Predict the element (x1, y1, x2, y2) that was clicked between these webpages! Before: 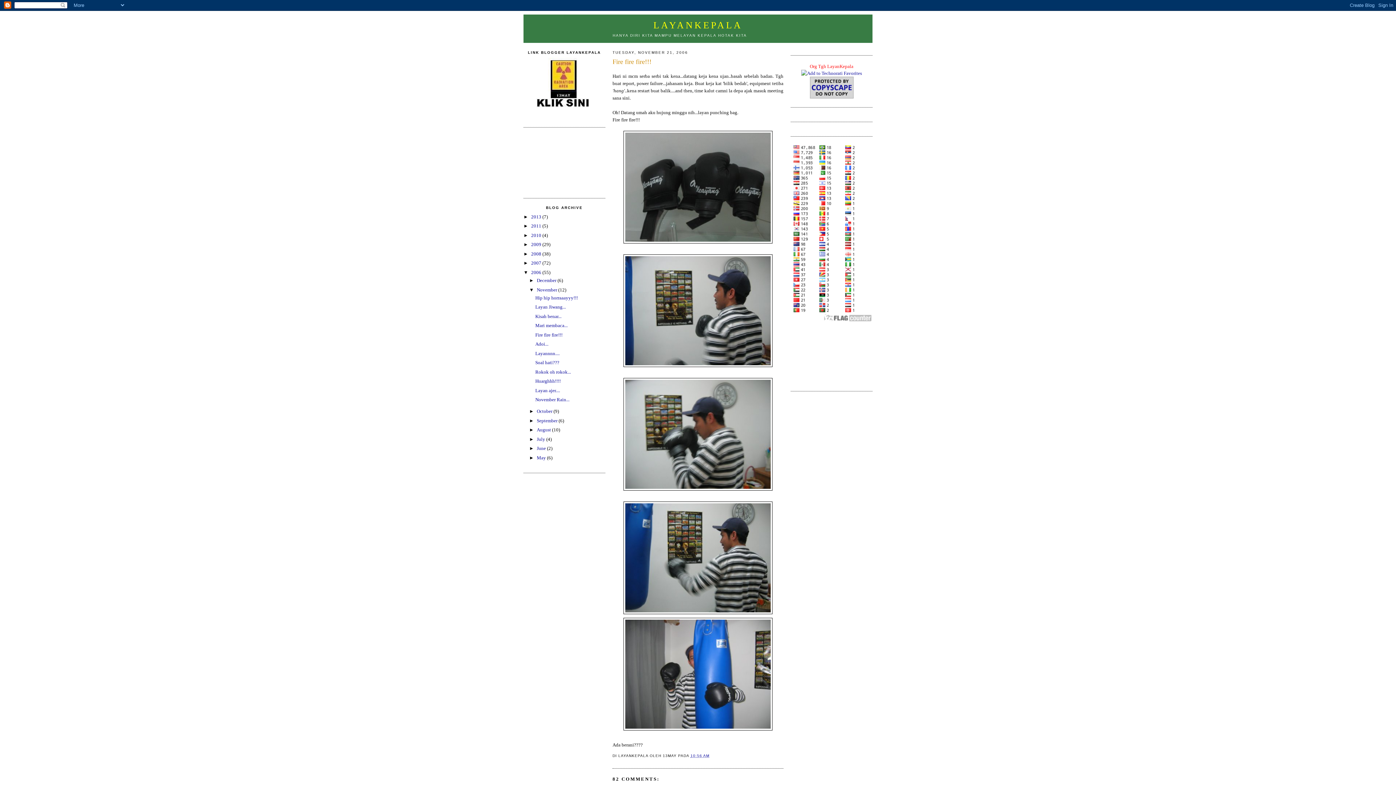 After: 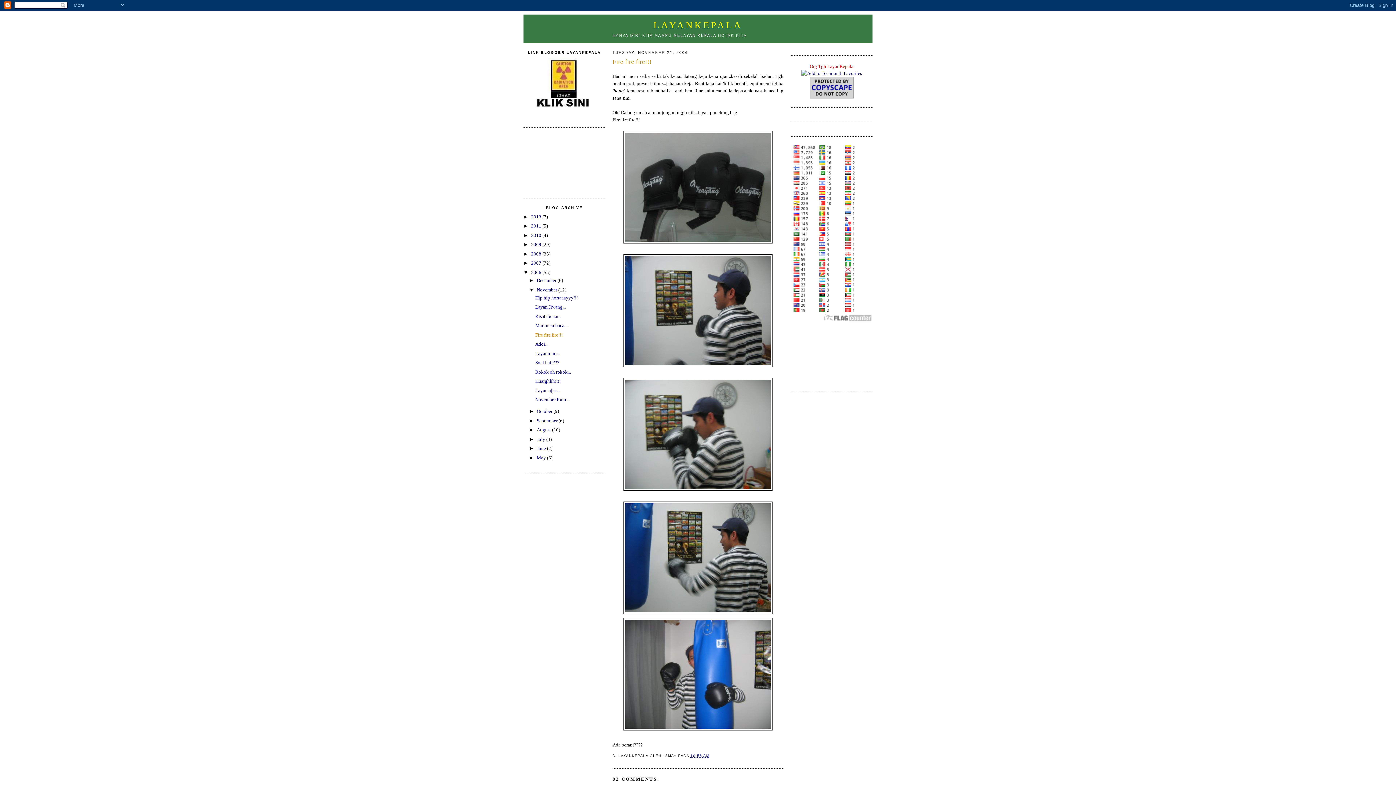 Action: bbox: (535, 332, 562, 337) label: Fire fire fire!!!